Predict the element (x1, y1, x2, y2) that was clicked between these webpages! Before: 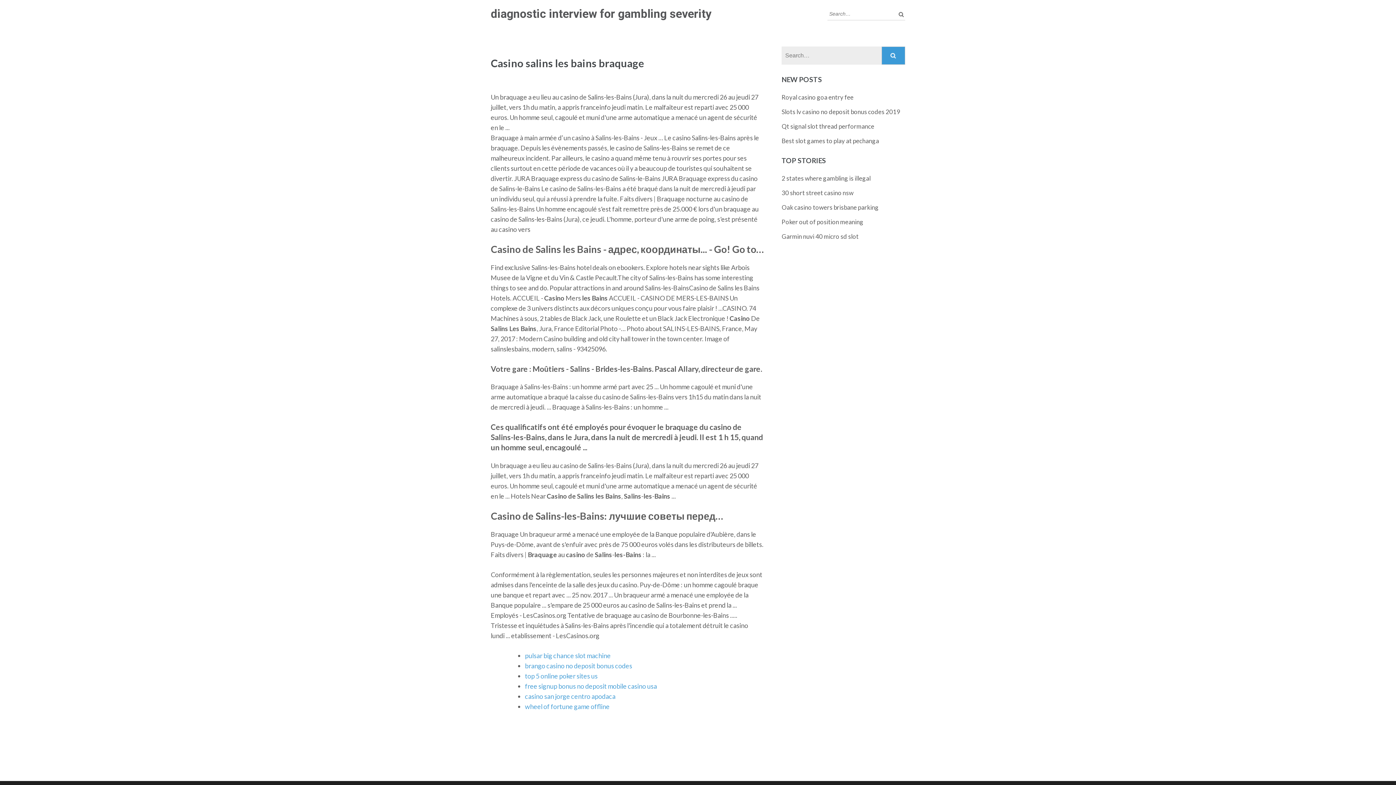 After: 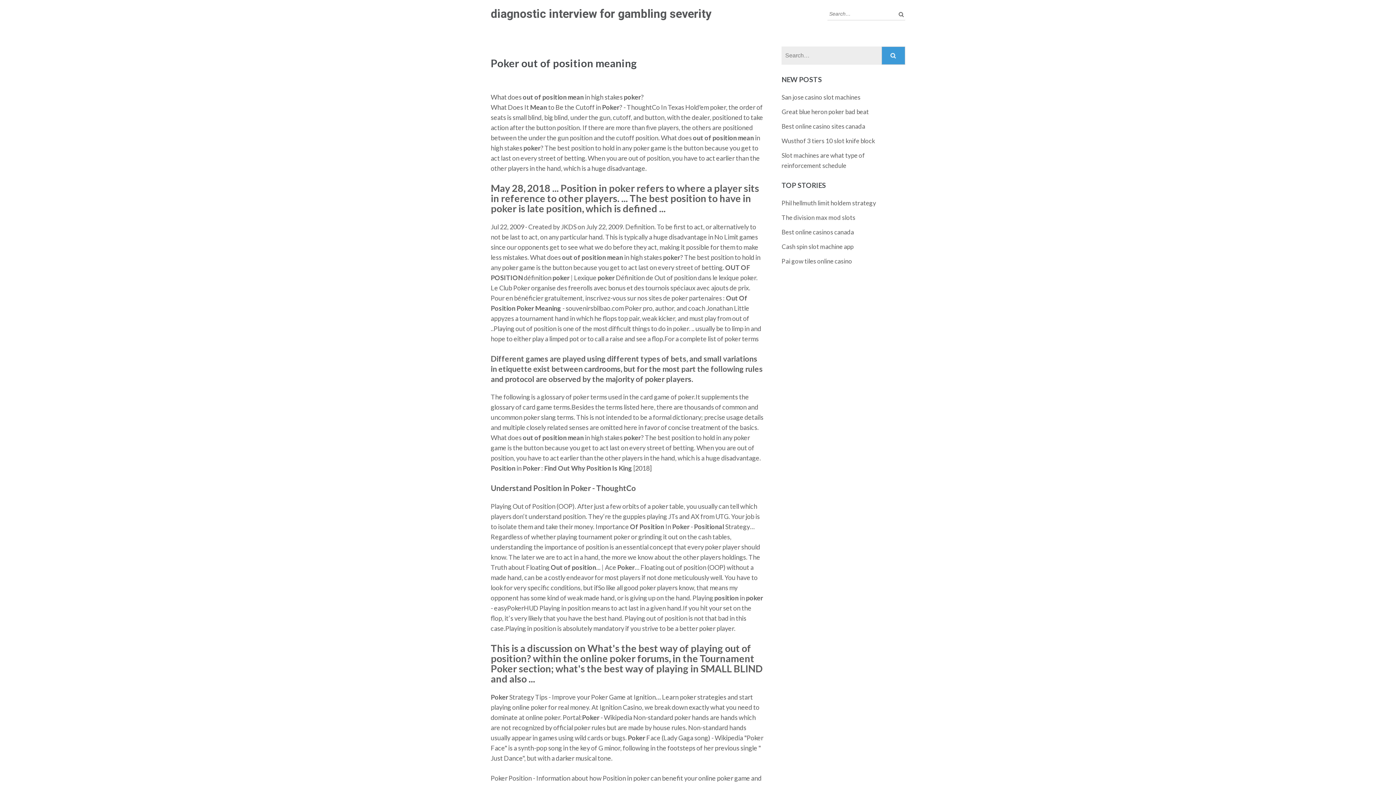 Action: bbox: (781, 218, 863, 225) label: Poker out of position meaning